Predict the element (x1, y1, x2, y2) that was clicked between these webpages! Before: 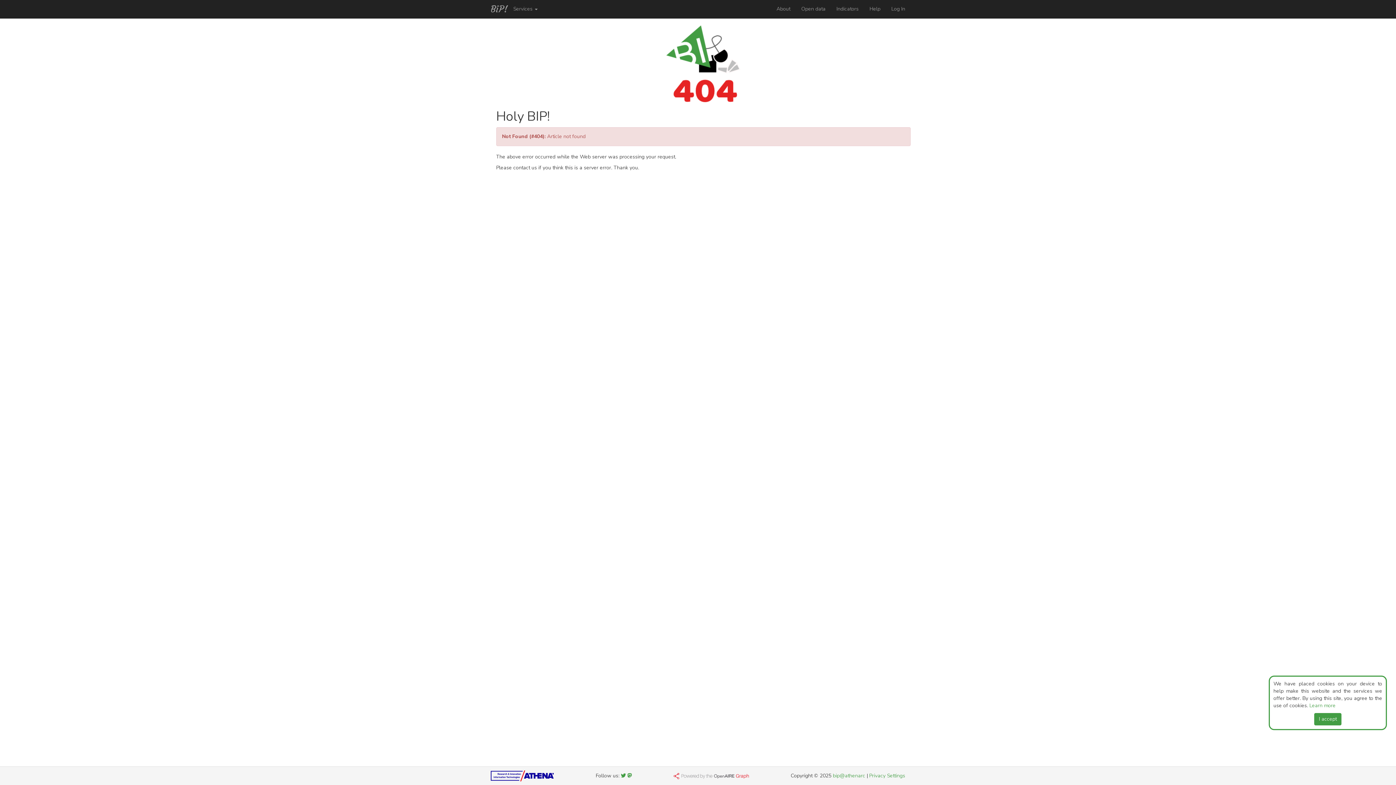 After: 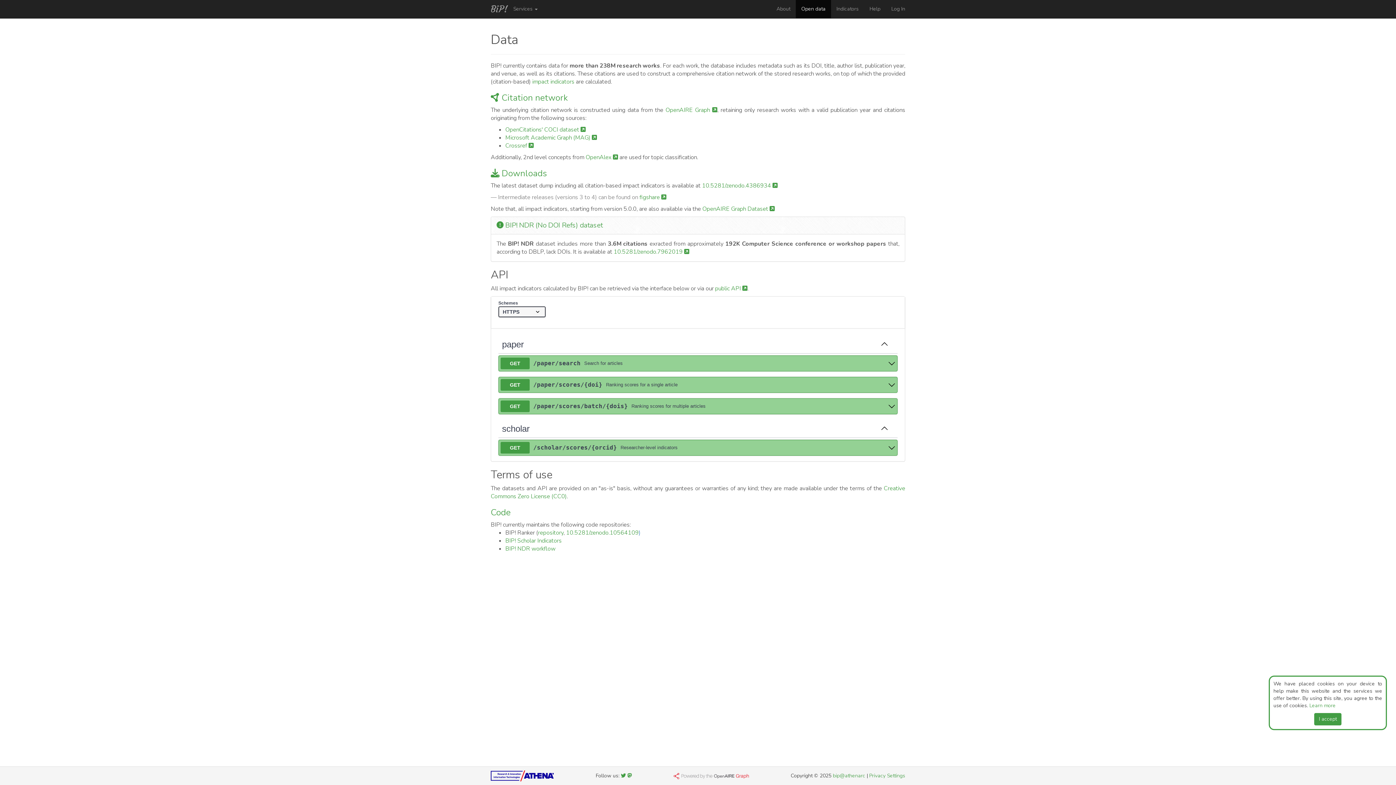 Action: bbox: (796, 0, 831, 18) label: Open data